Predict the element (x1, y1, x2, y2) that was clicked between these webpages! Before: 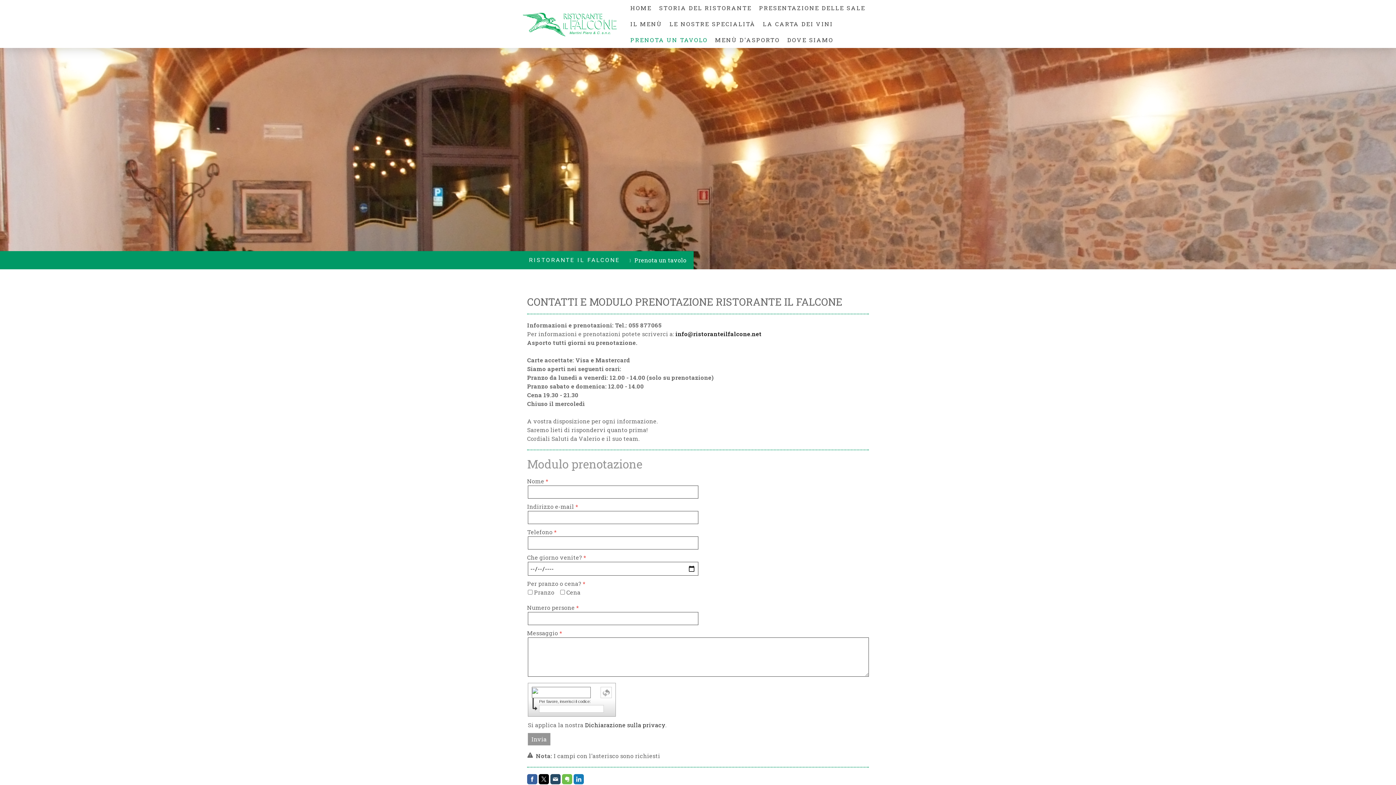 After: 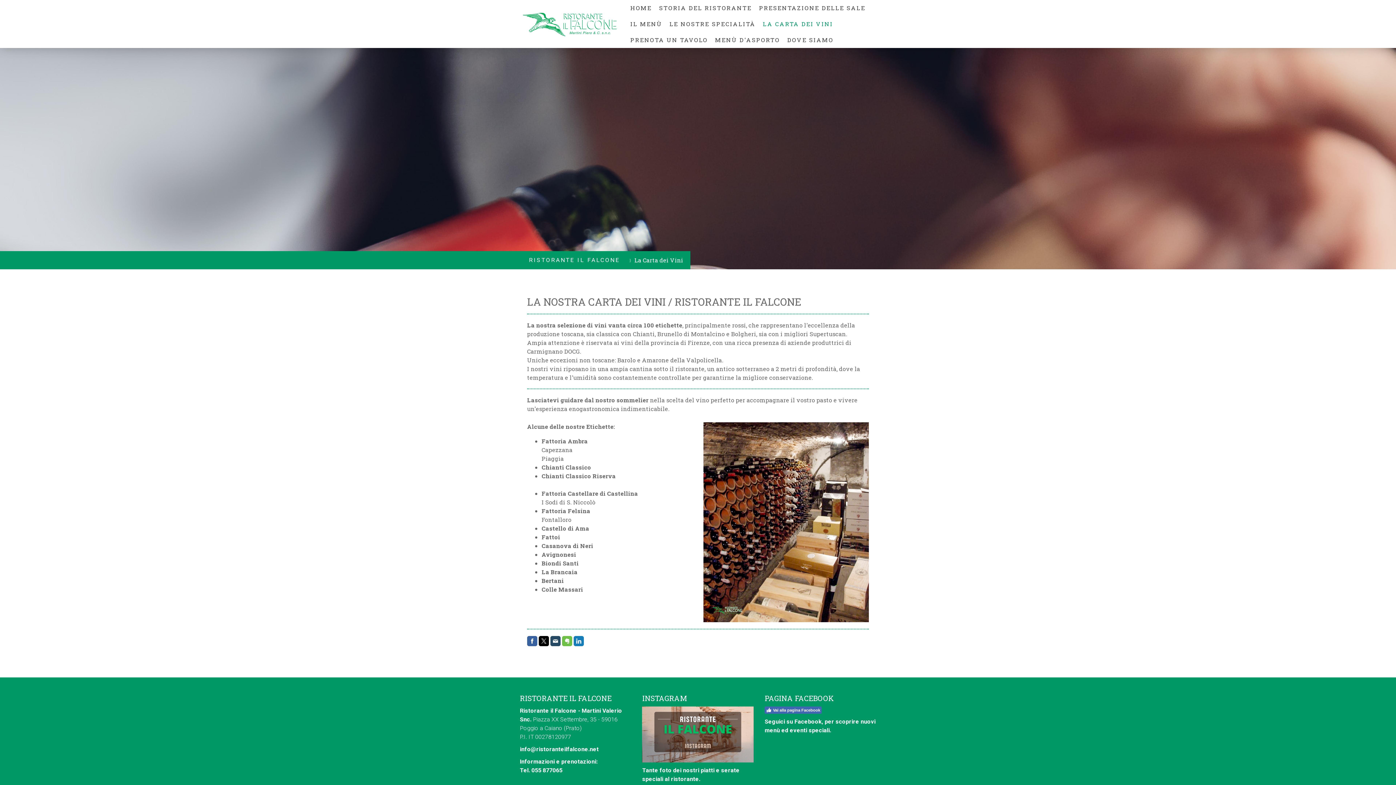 Action: label: LA CARTA DEI VINI bbox: (759, 16, 836, 32)